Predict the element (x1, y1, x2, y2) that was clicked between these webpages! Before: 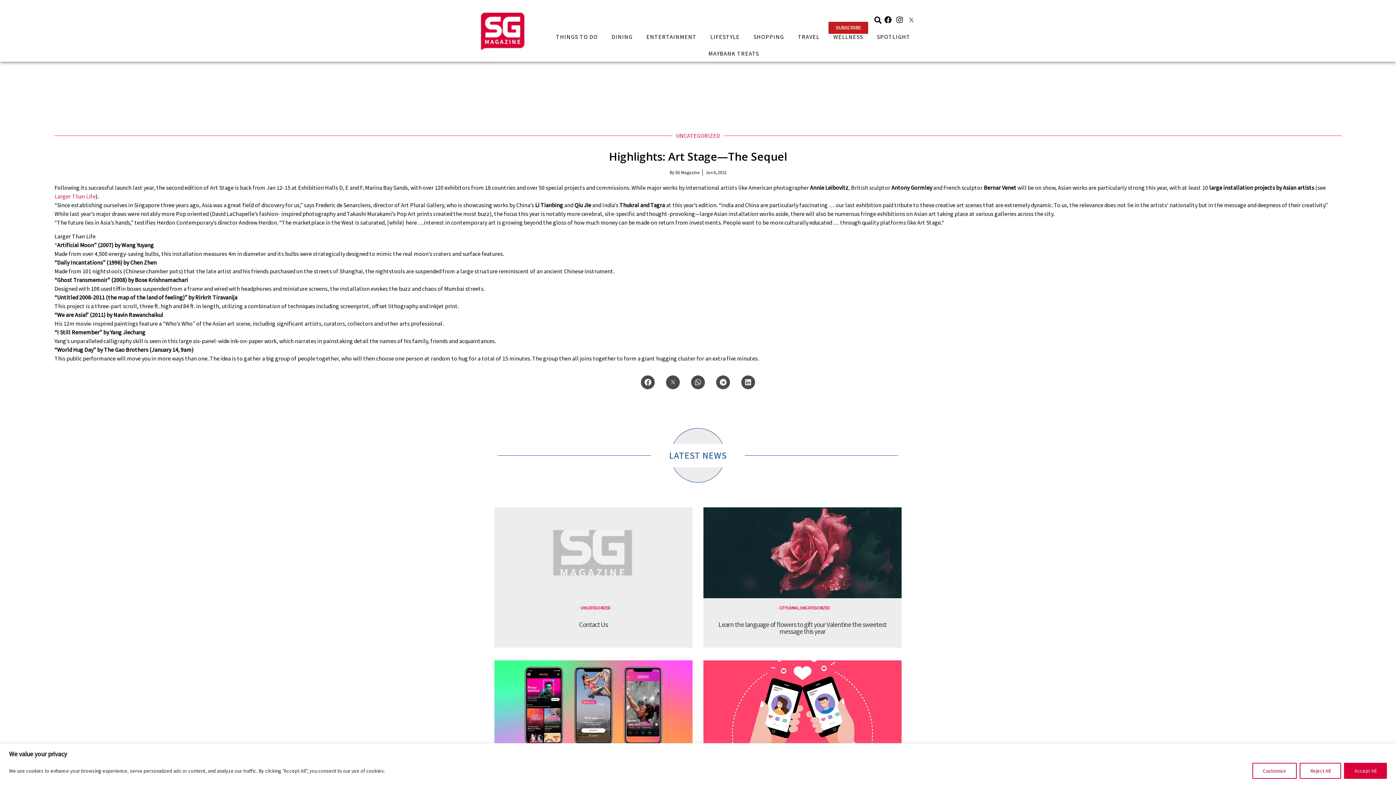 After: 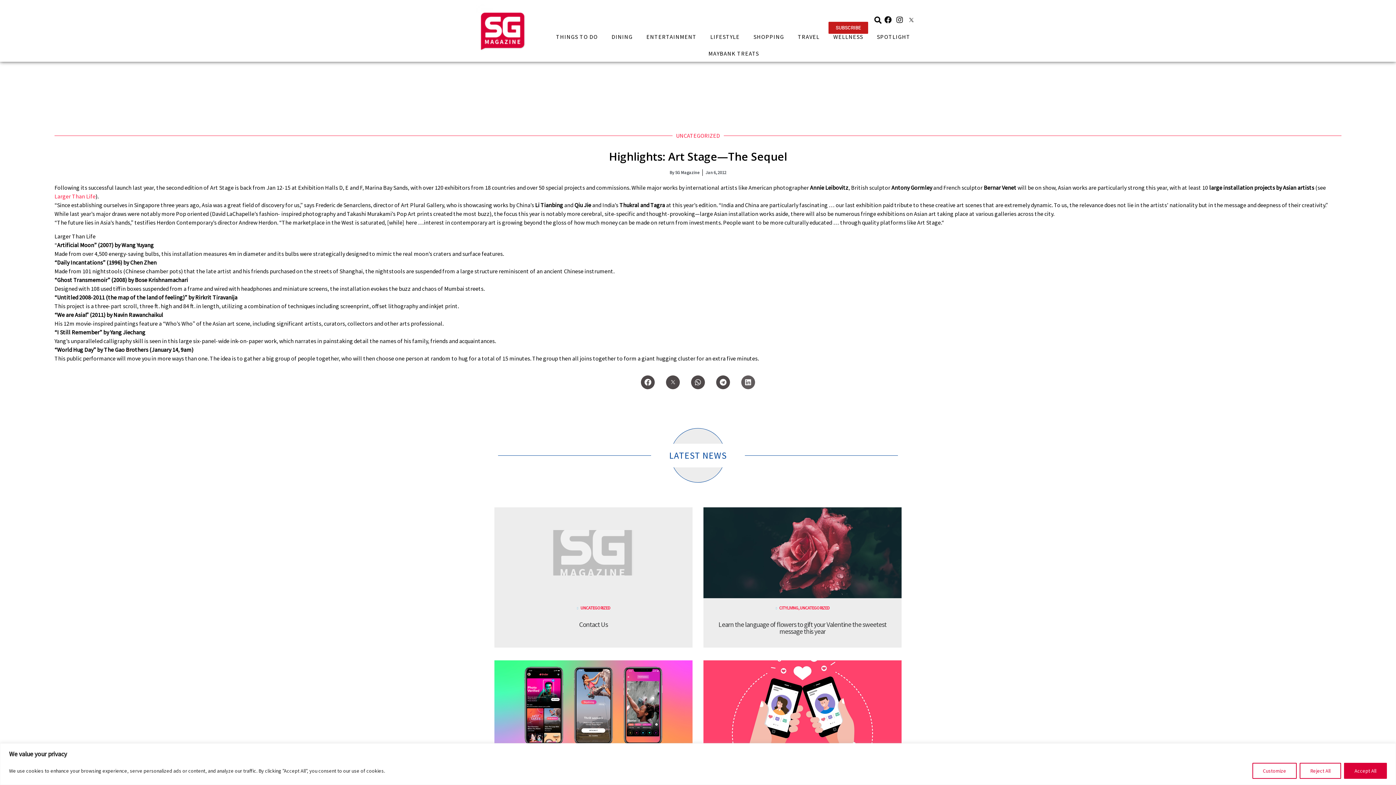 Action: bbox: (741, 375, 755, 389) label: Linkedin